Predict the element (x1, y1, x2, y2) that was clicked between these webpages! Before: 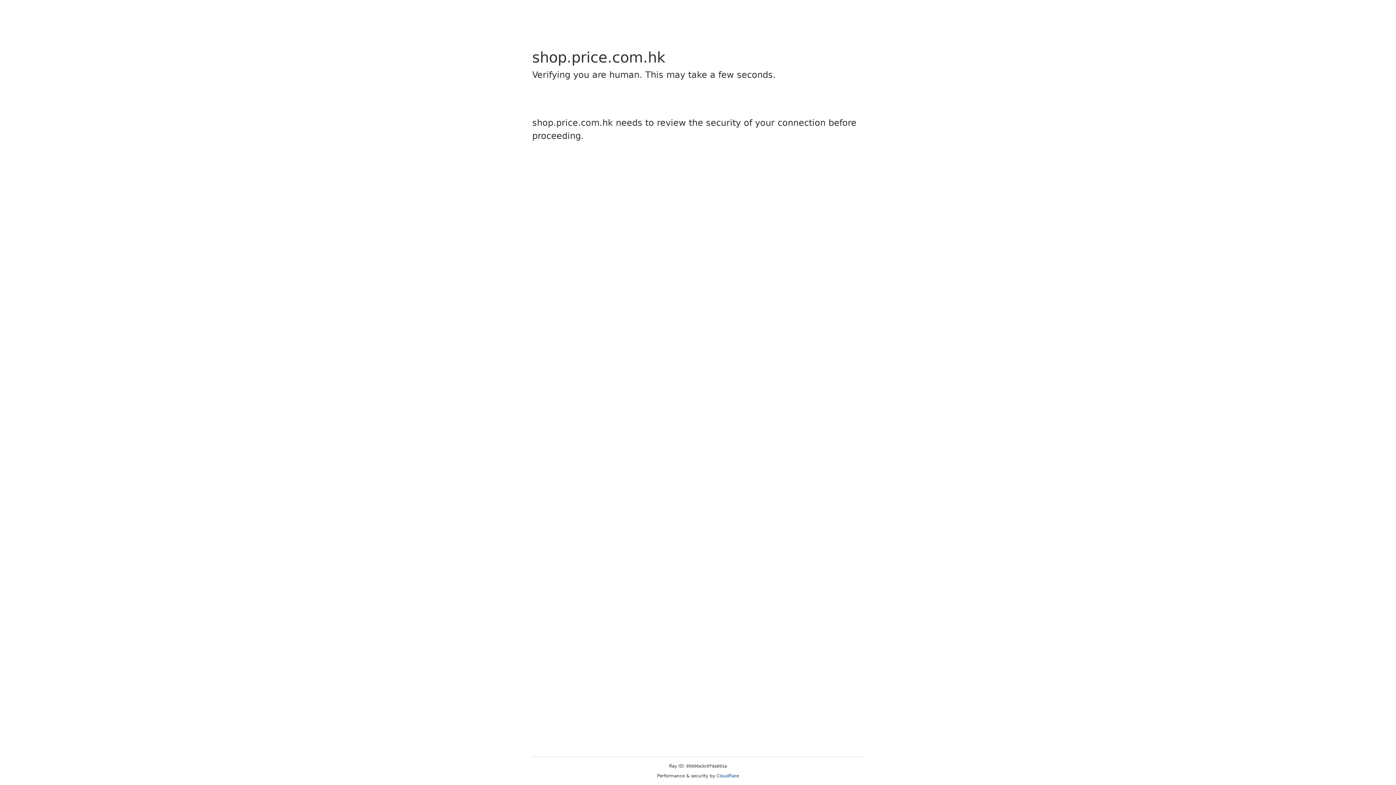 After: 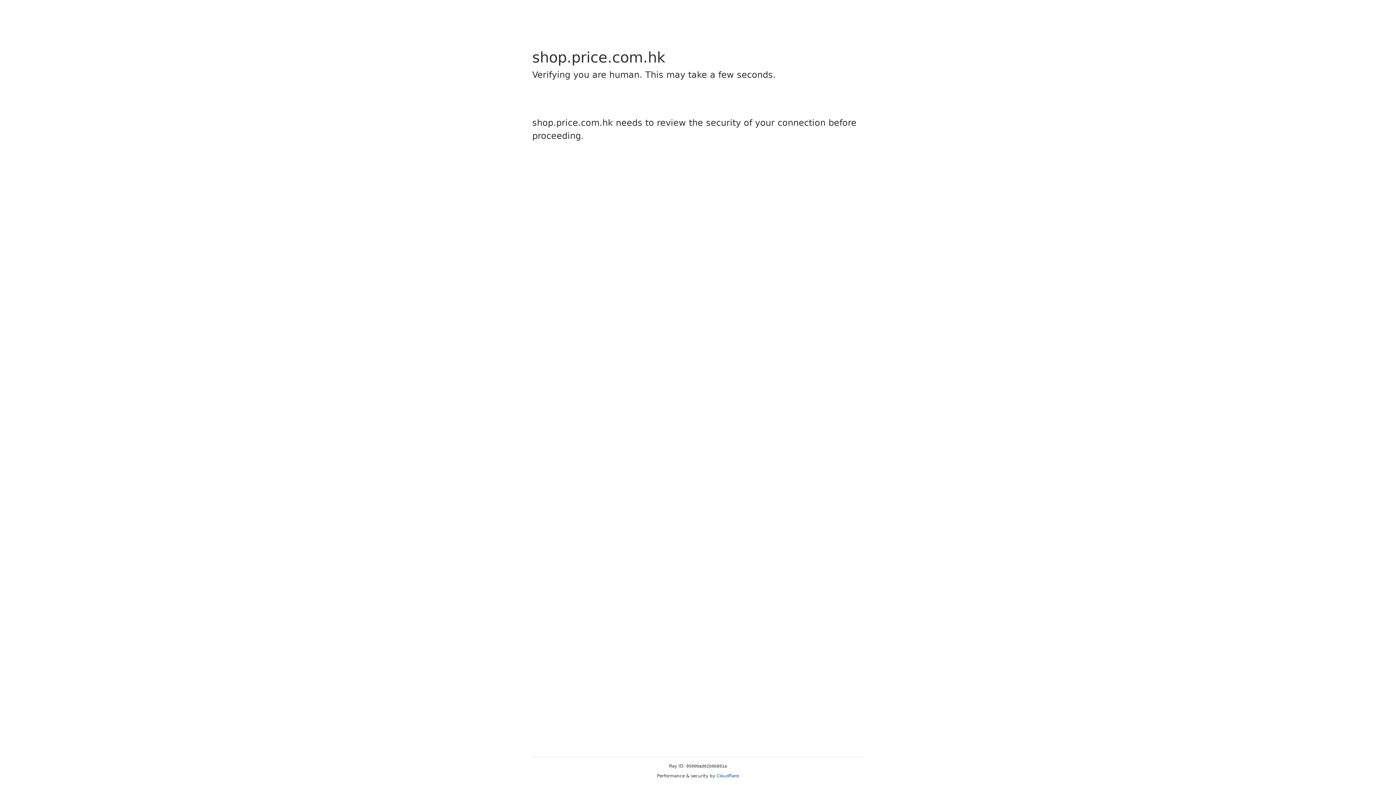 Action: label: Cloudflare bbox: (716, 773, 739, 778)